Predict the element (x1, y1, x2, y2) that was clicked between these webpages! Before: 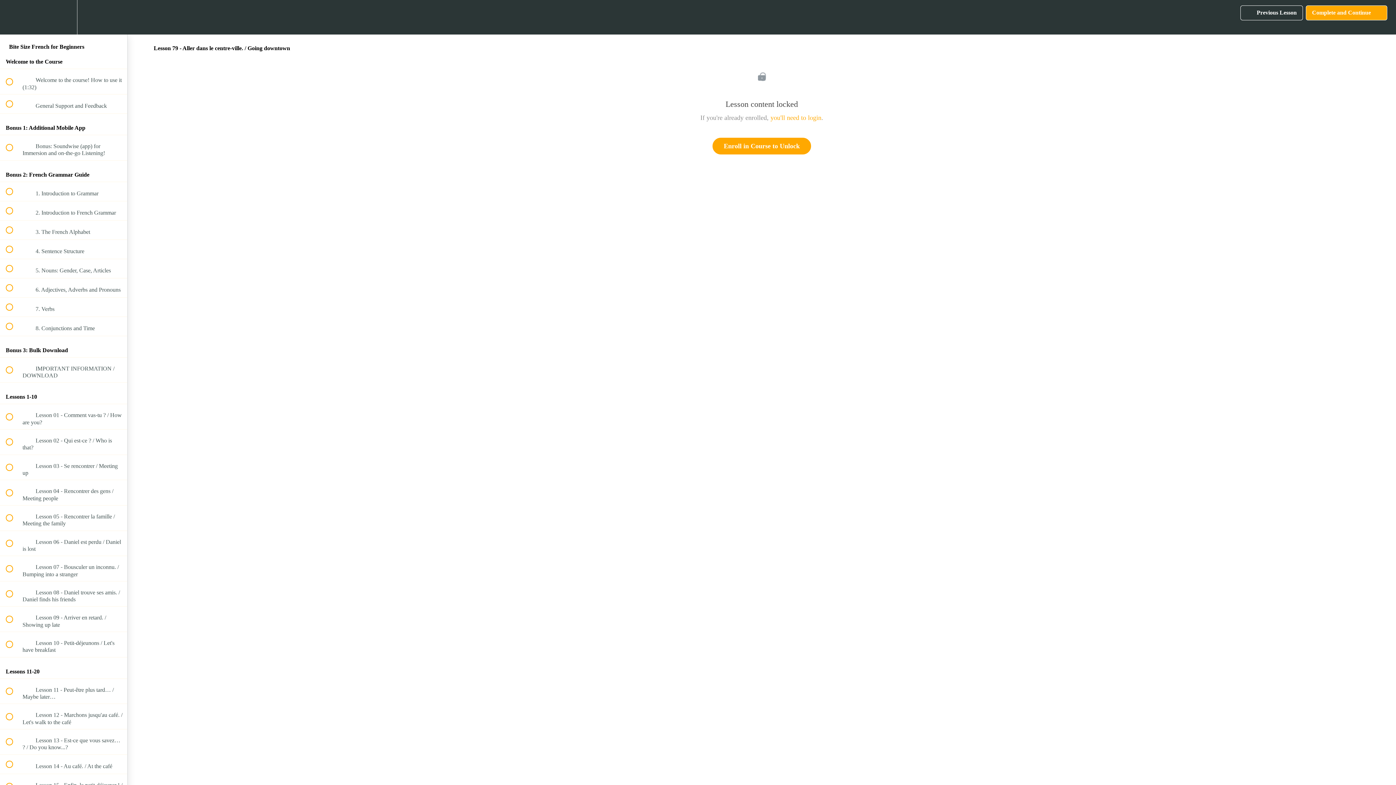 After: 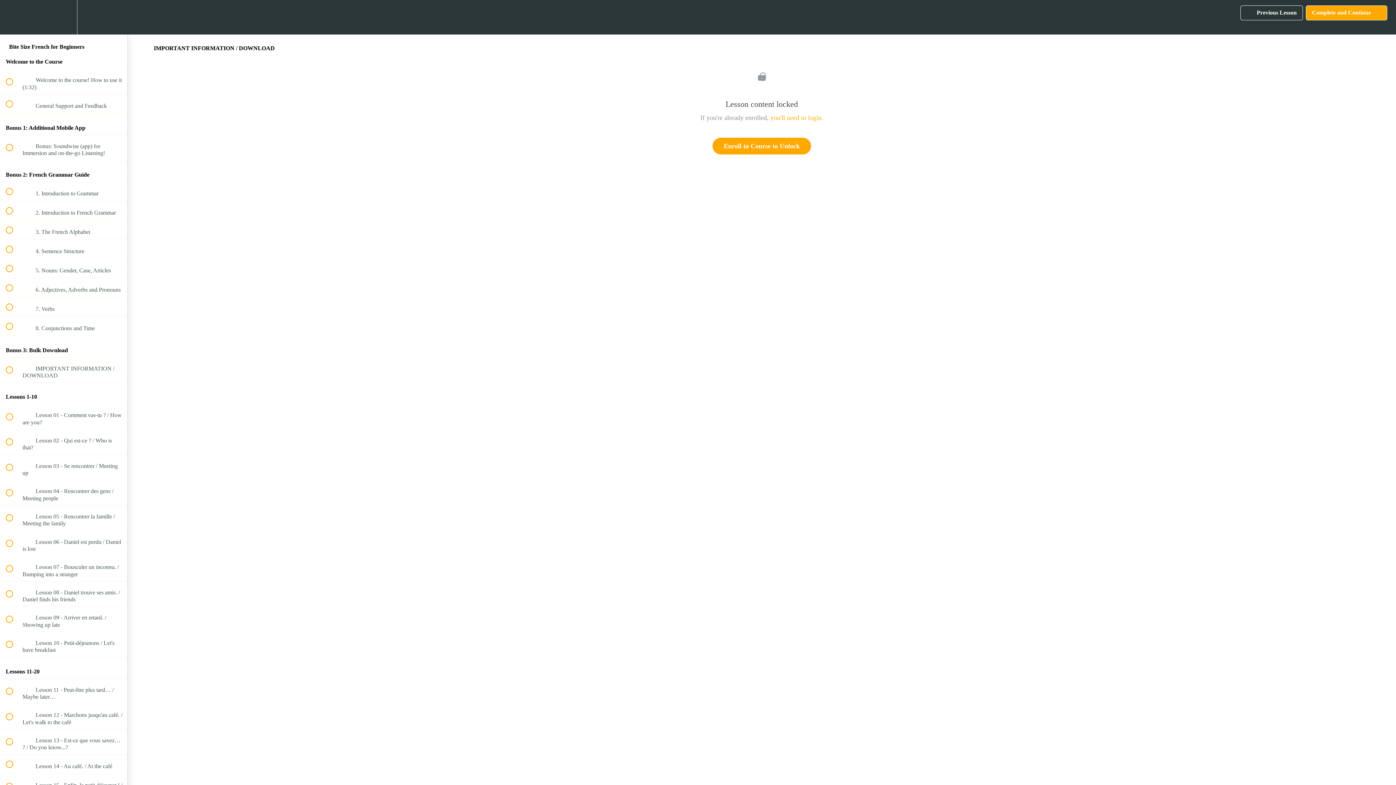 Action: label:  
 IMPORTANT INFORMATION / DOWNLOAD bbox: (0, 357, 127, 382)